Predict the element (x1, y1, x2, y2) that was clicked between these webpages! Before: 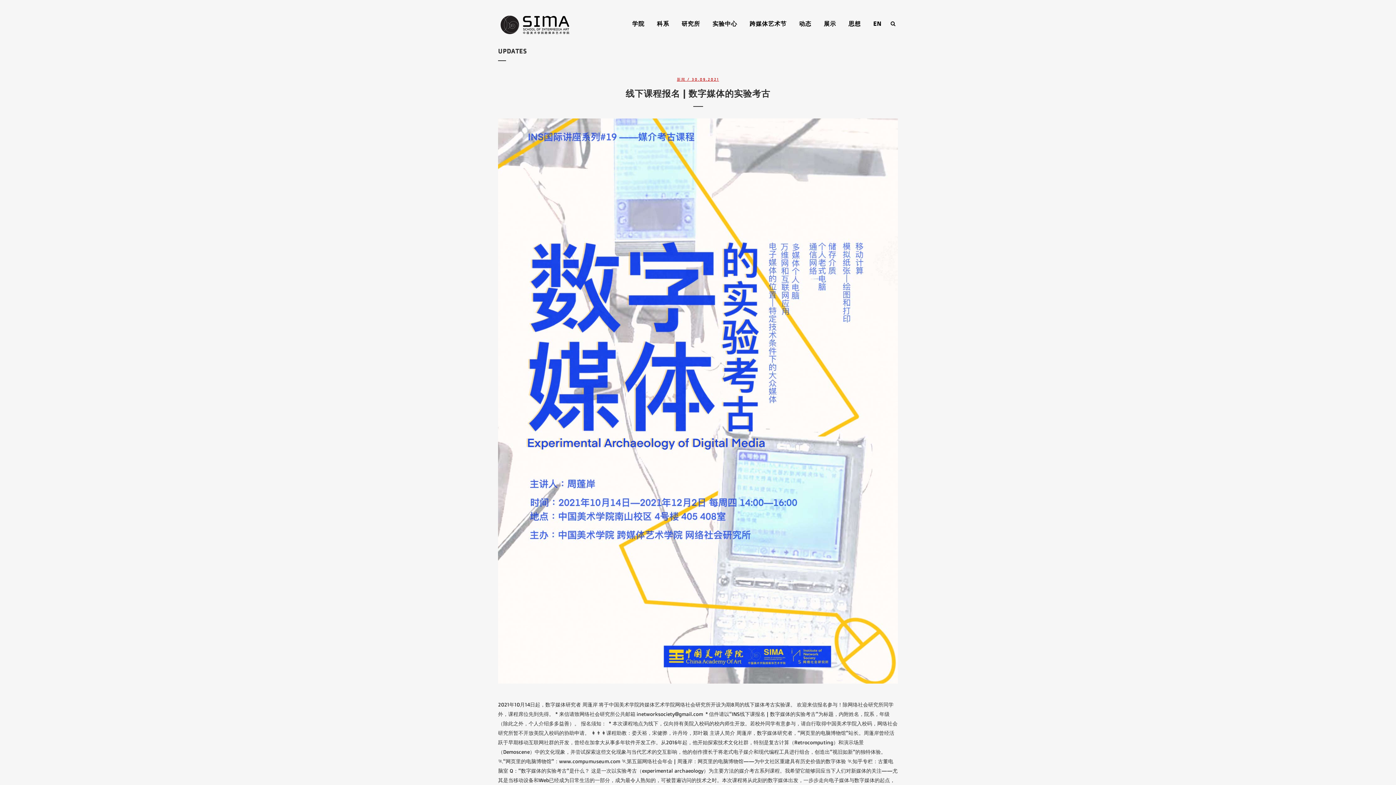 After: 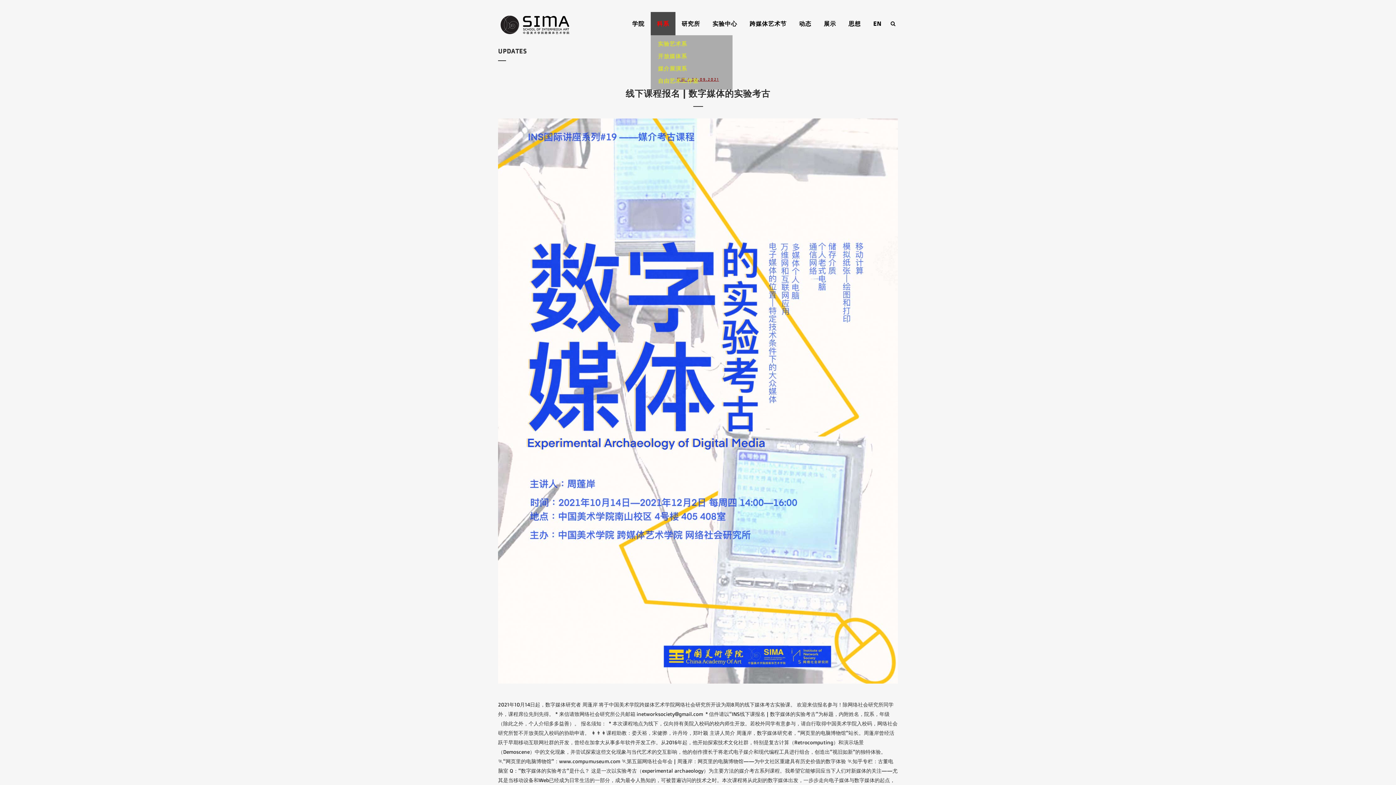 Action: bbox: (650, 12, 675, 35) label: 科系